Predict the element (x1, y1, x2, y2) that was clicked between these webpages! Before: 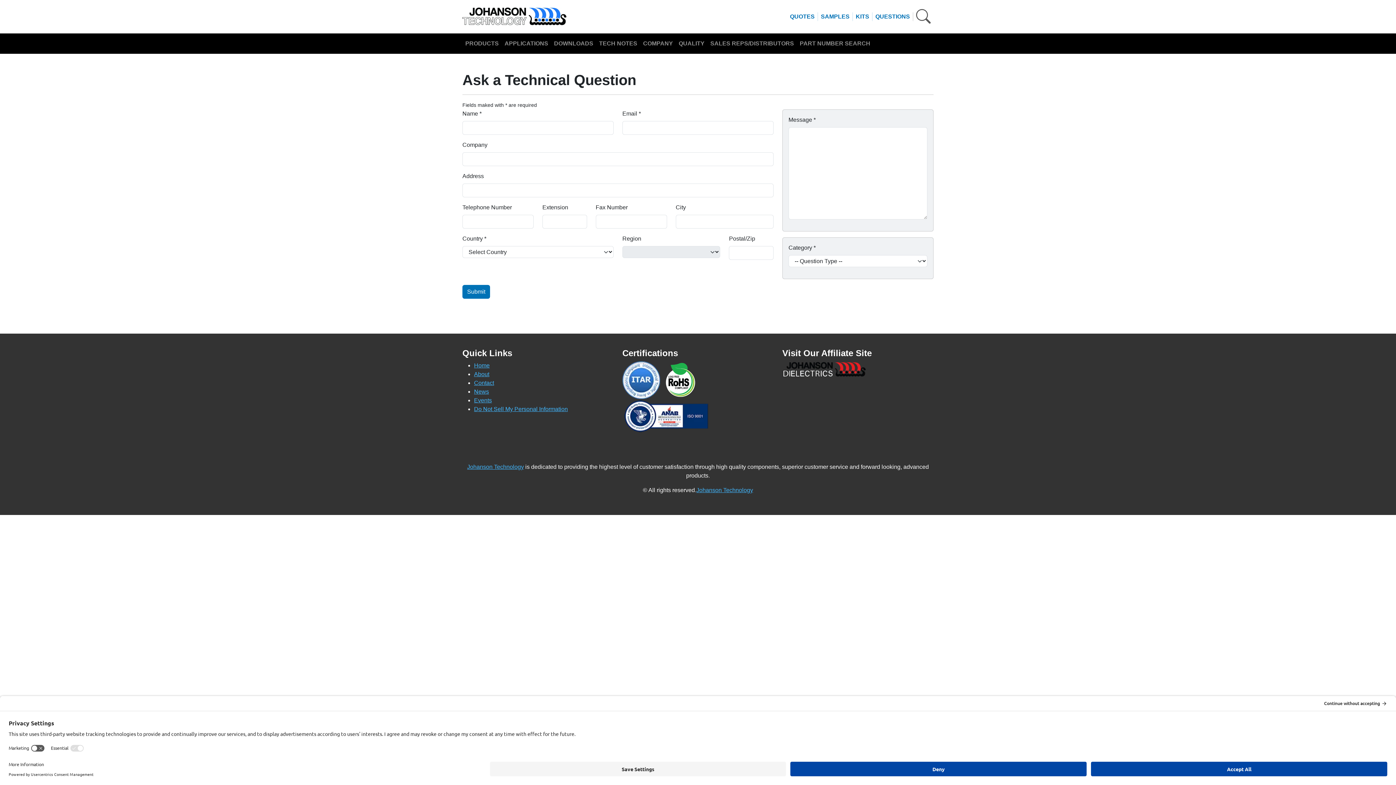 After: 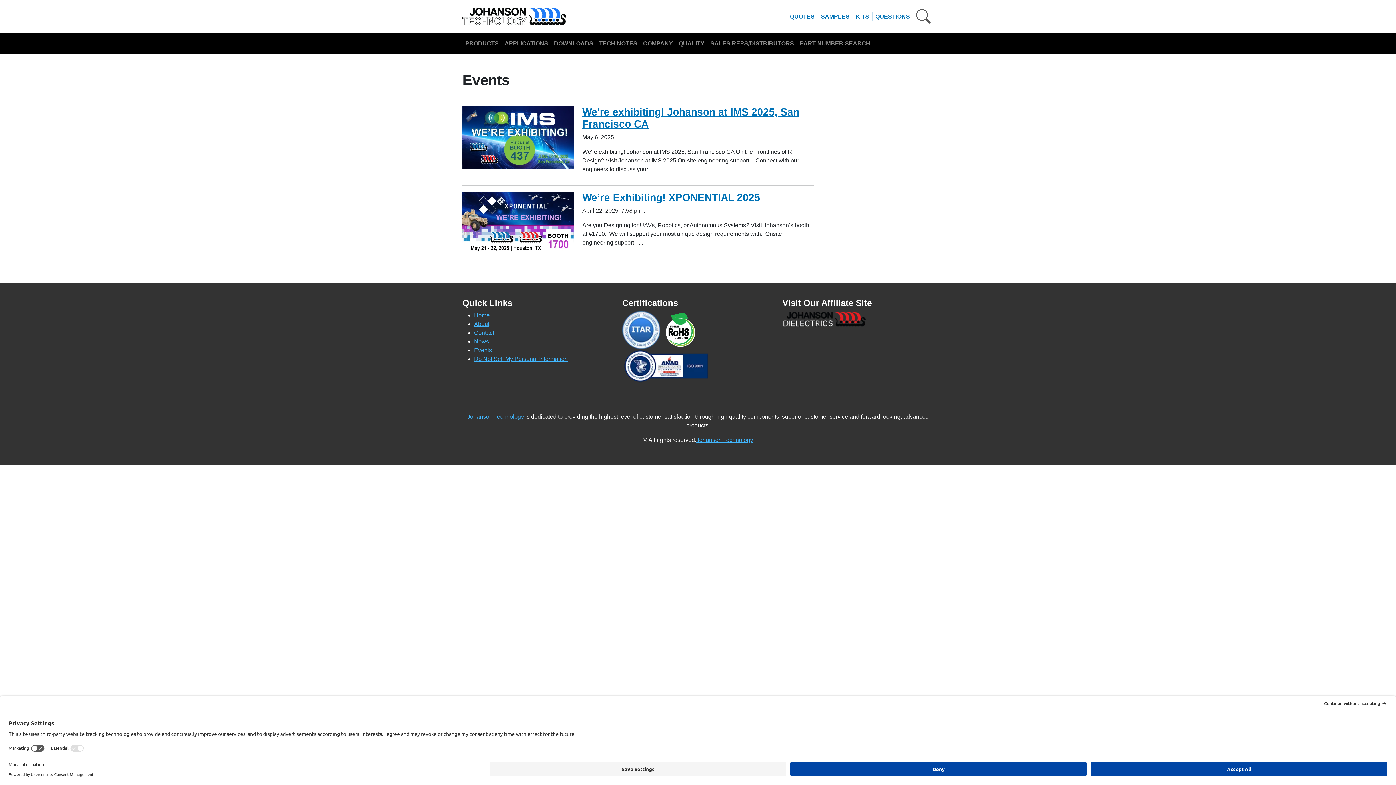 Action: label: Events bbox: (474, 397, 492, 403)